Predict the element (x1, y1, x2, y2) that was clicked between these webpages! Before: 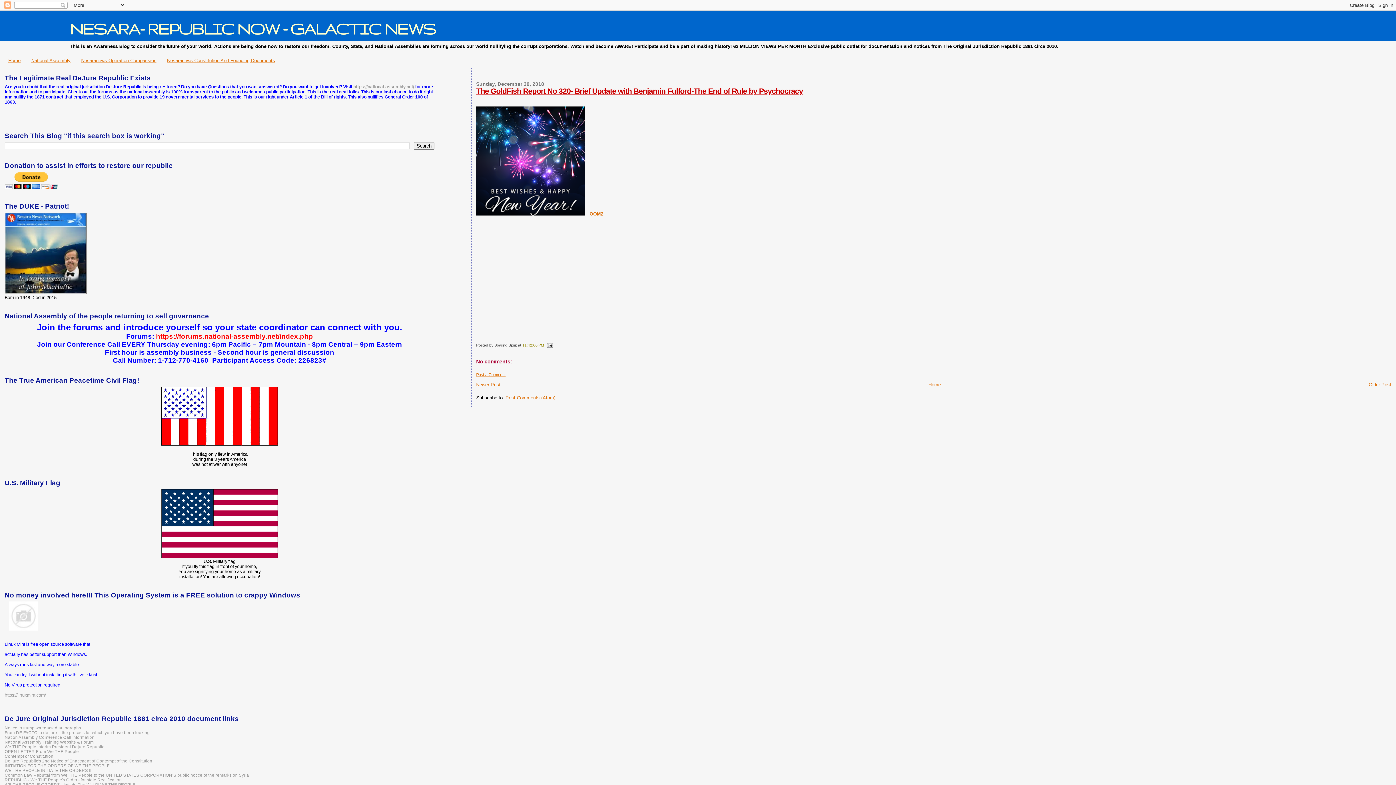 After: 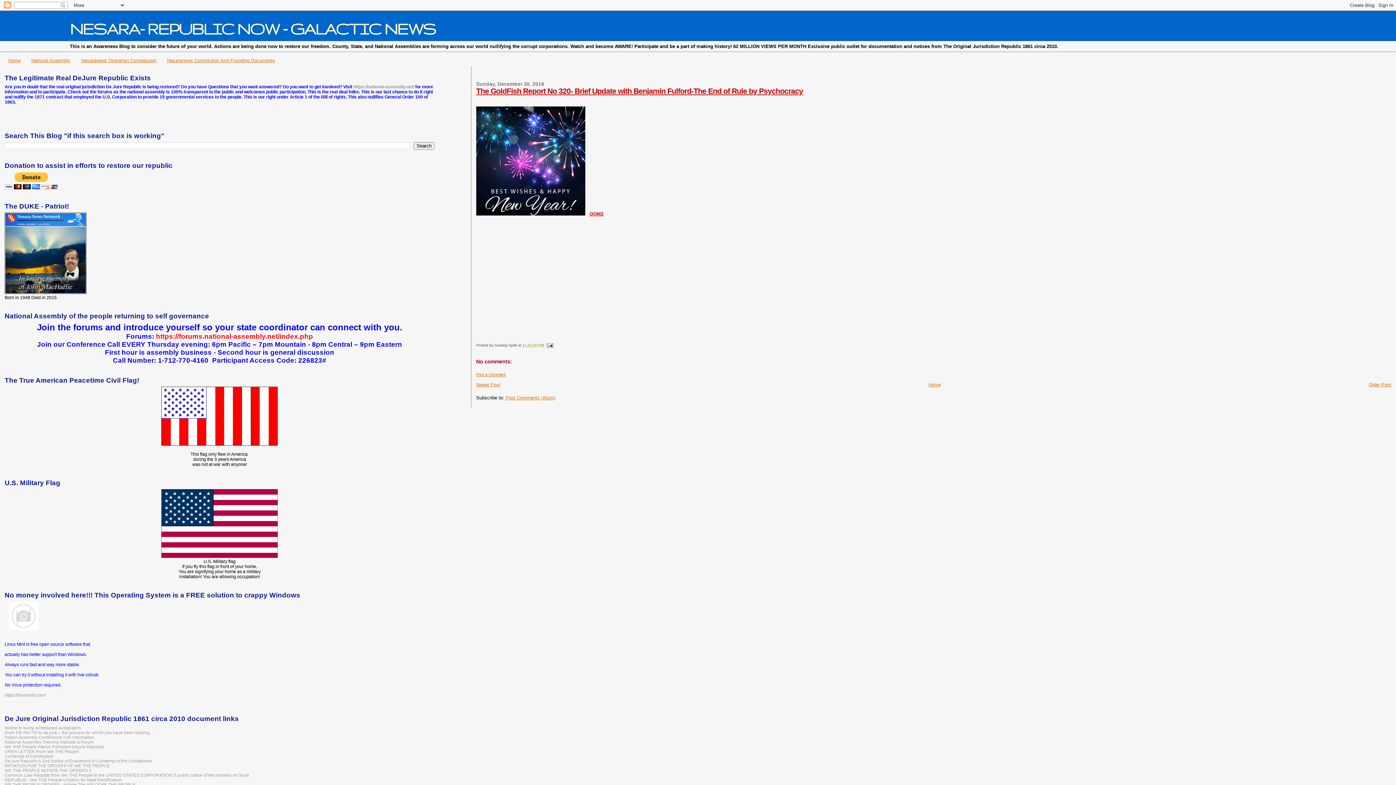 Action: bbox: (589, 211, 603, 216) label: OOM2